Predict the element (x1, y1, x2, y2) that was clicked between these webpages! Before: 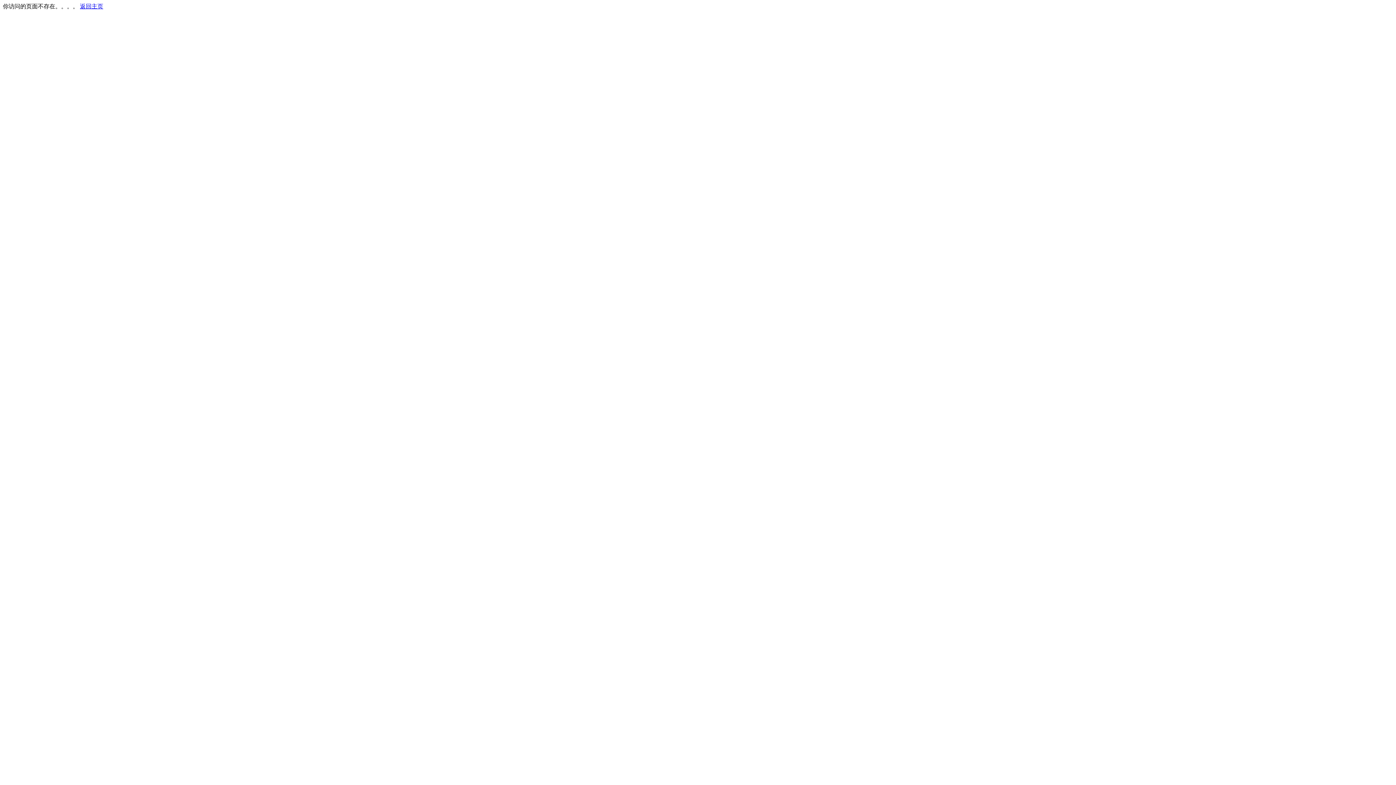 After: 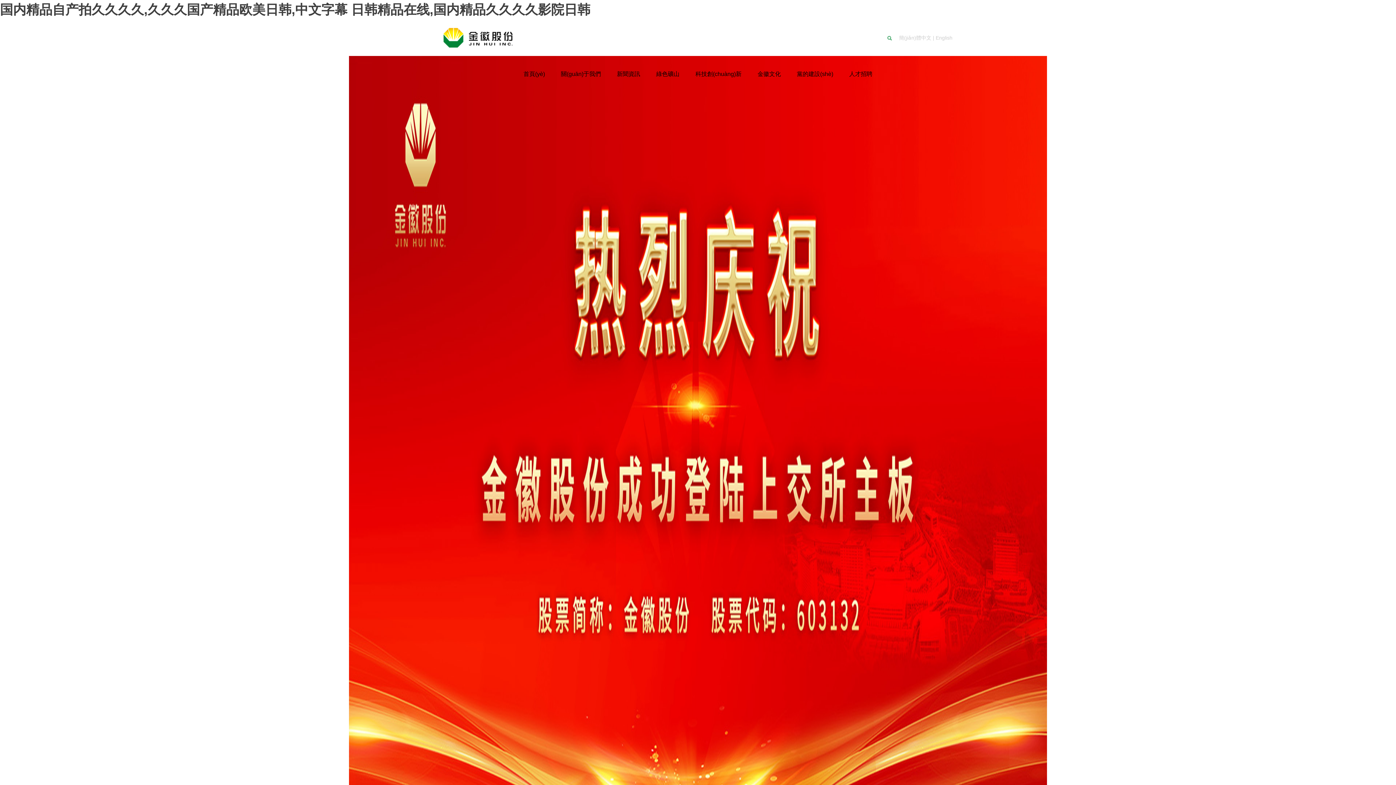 Action: bbox: (80, 3, 103, 9) label: 返回主页